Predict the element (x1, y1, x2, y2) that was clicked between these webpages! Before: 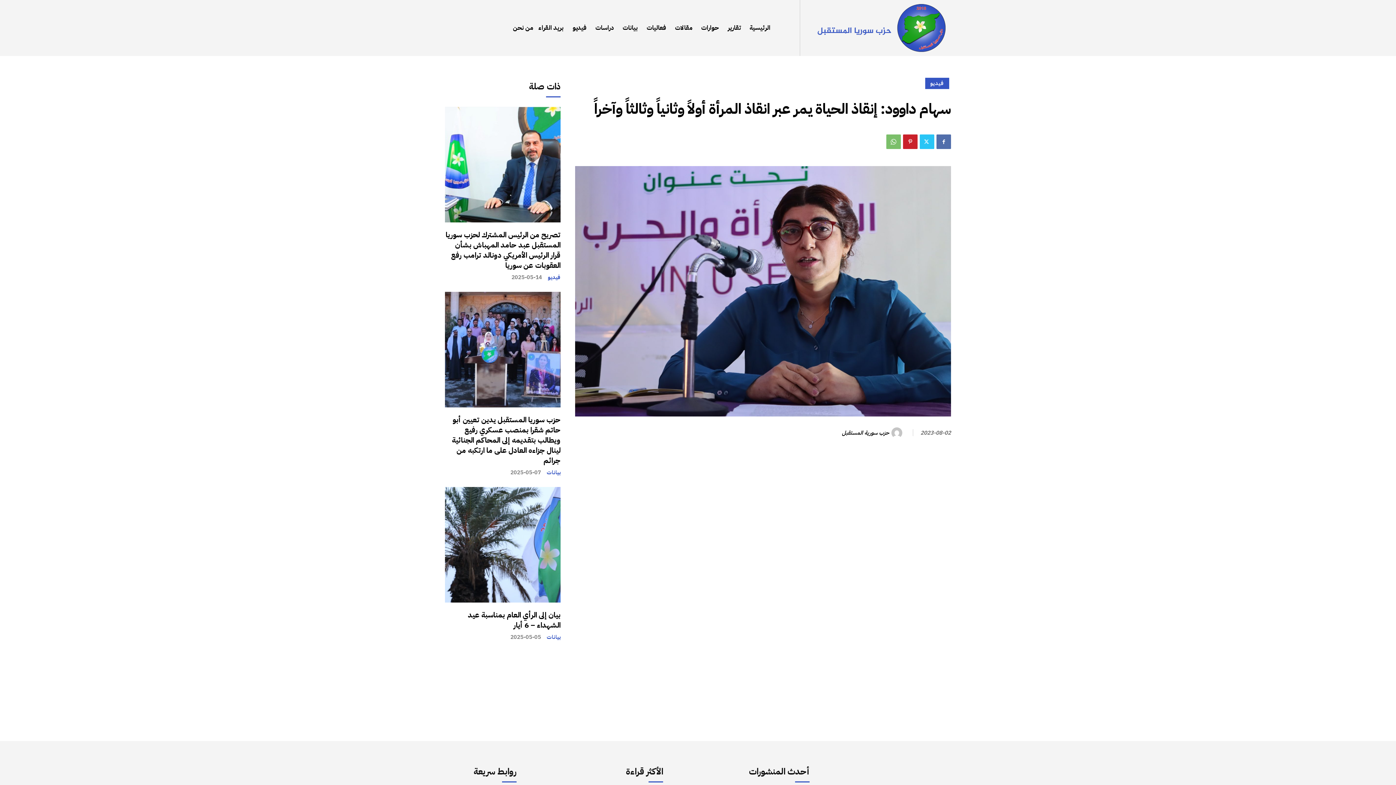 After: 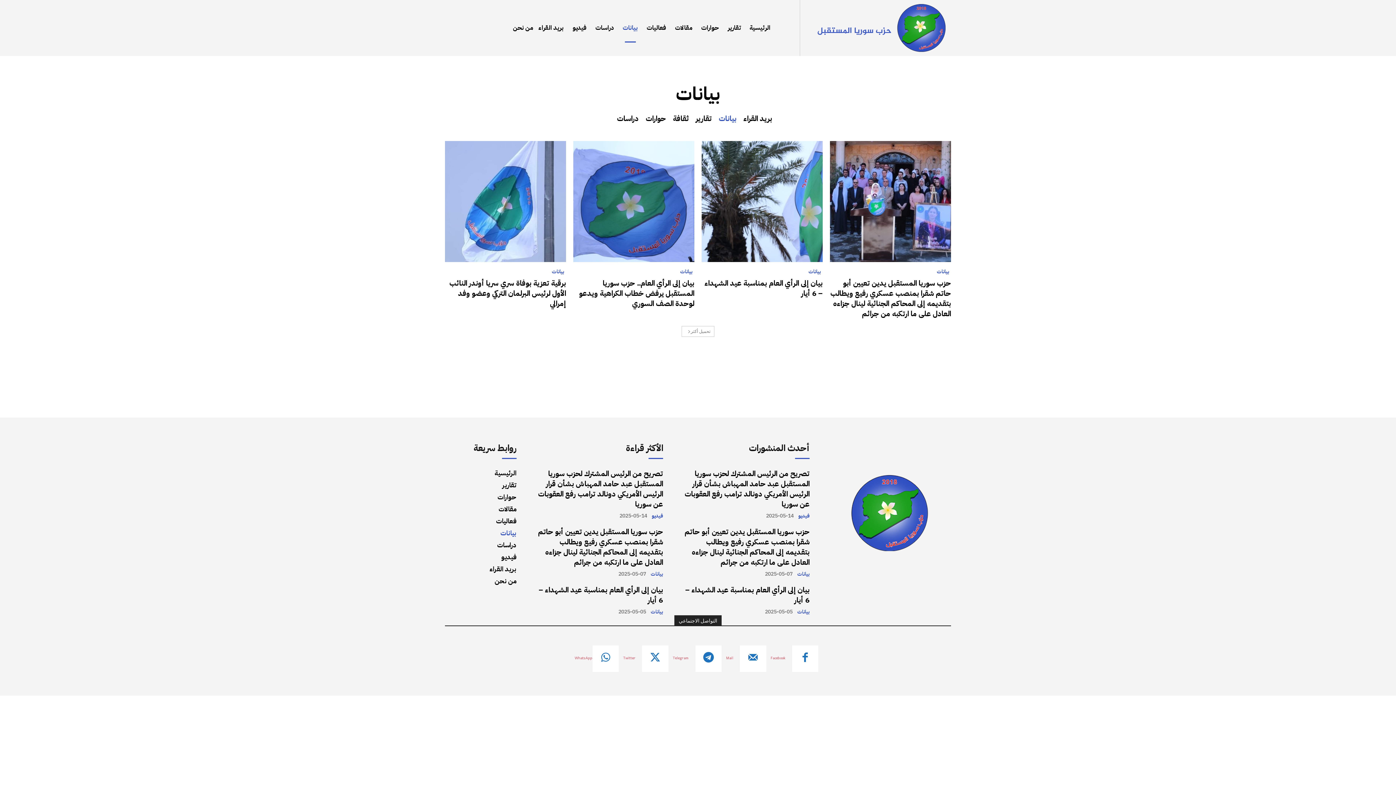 Action: bbox: (620, 13, 640, 42) label: بيانات